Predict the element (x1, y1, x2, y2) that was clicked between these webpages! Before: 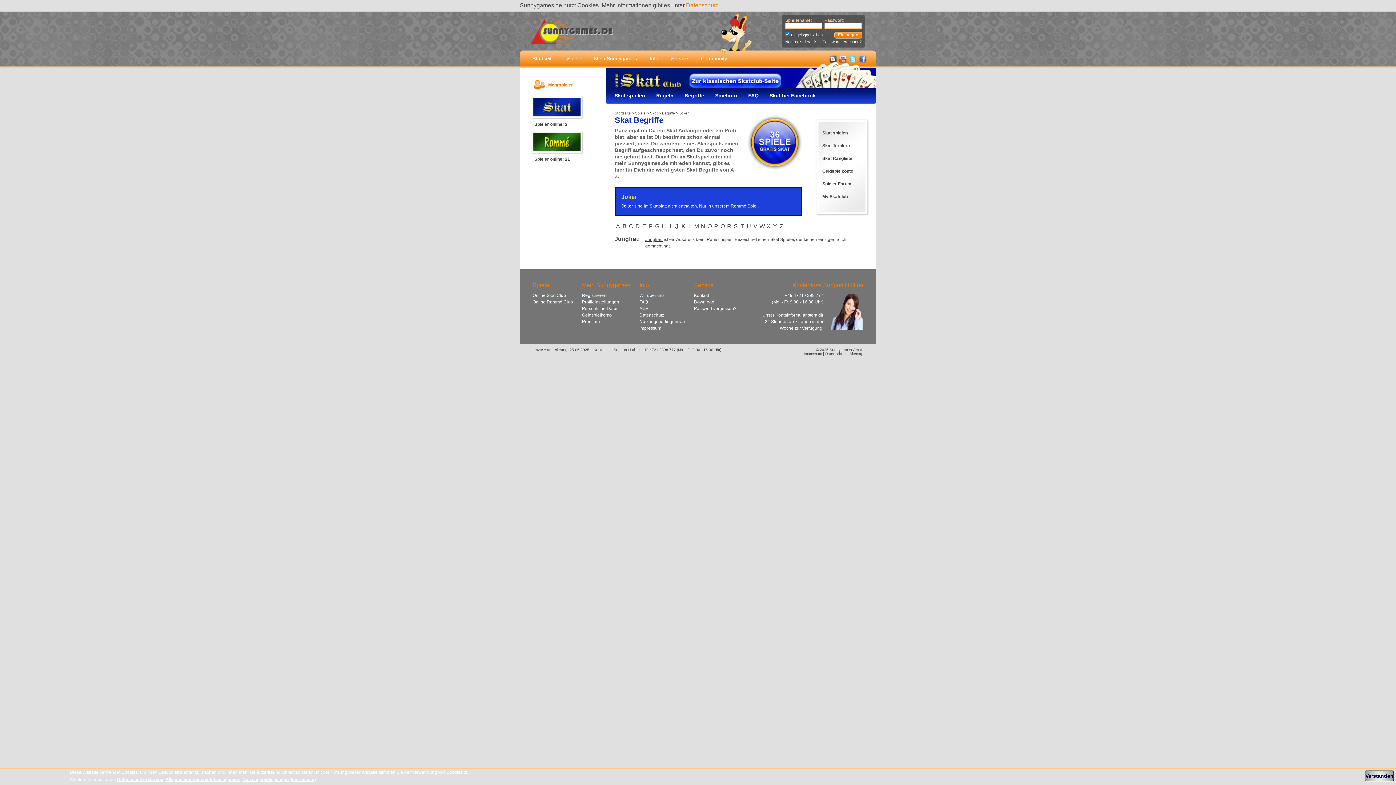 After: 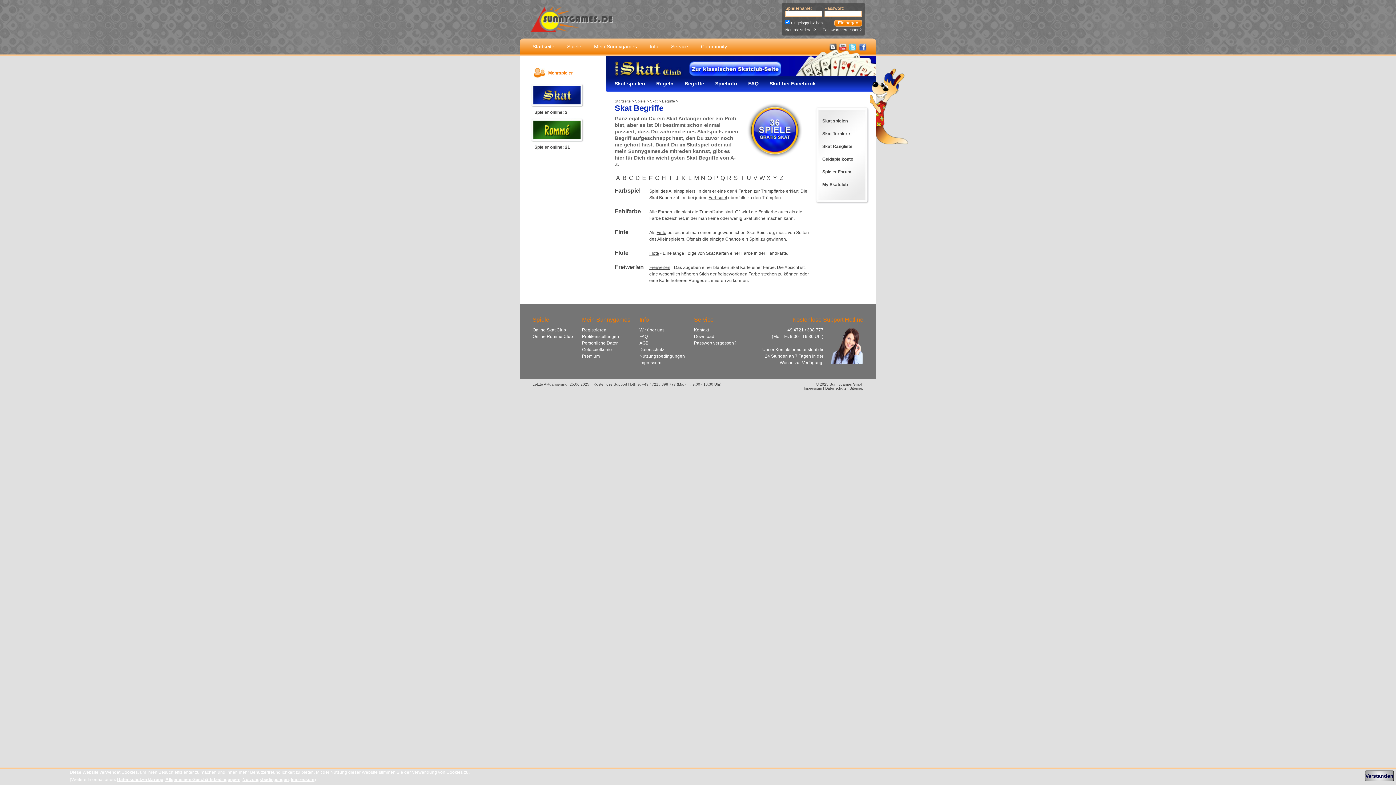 Action: label: F bbox: (648, 222, 653, 230)